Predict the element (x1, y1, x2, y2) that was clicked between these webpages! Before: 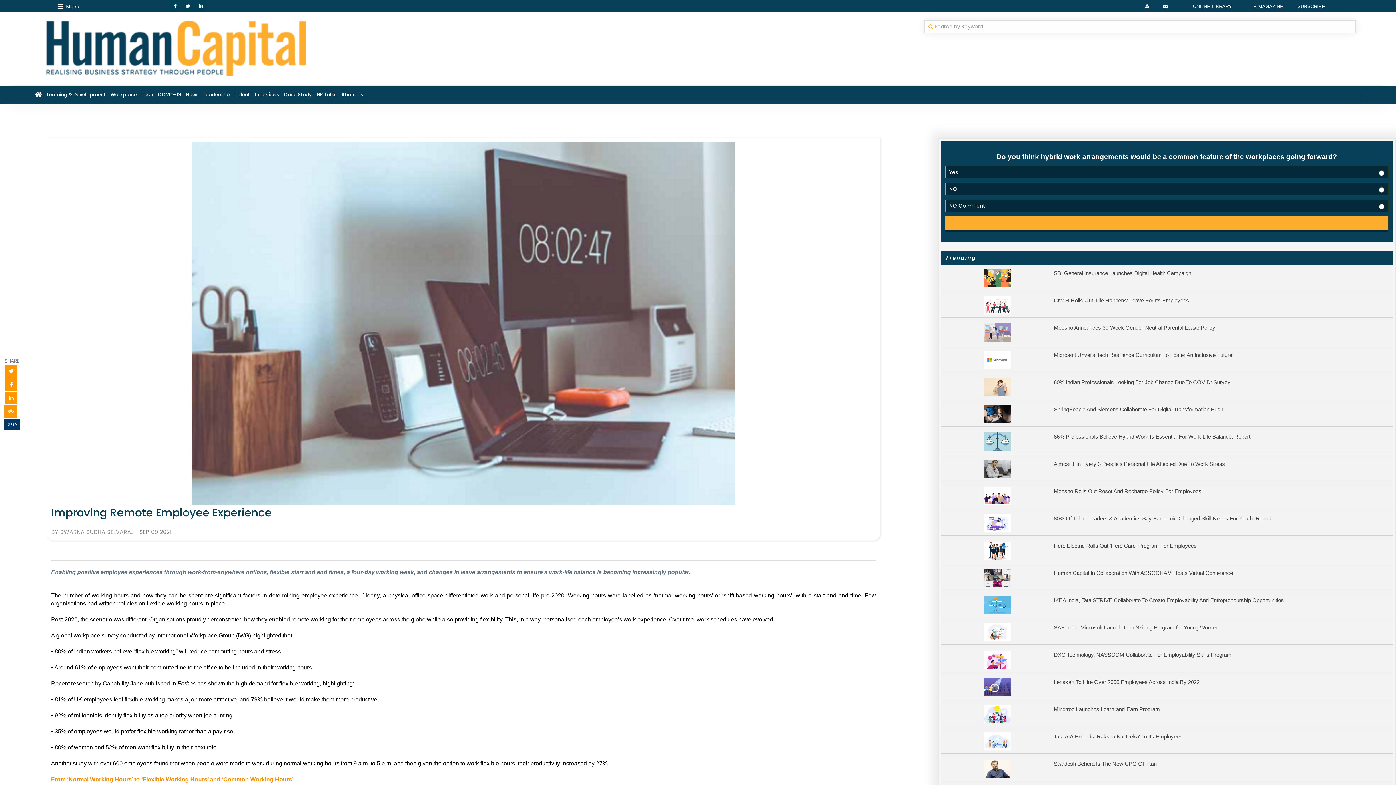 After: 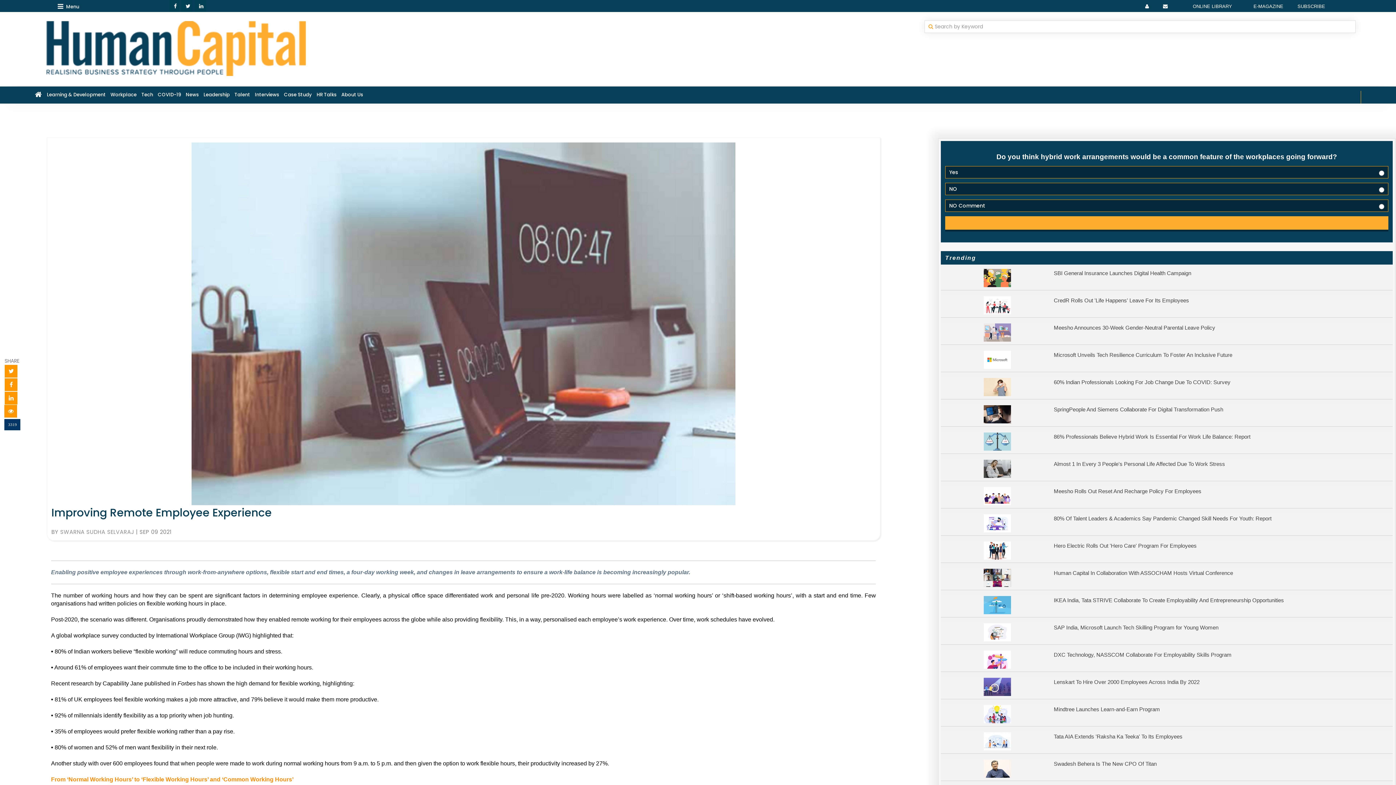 Action: label: Microsoft Unveils Tech Resilience Curriculum To Foster An Inclusive Future bbox: (941, 351, 1393, 358)